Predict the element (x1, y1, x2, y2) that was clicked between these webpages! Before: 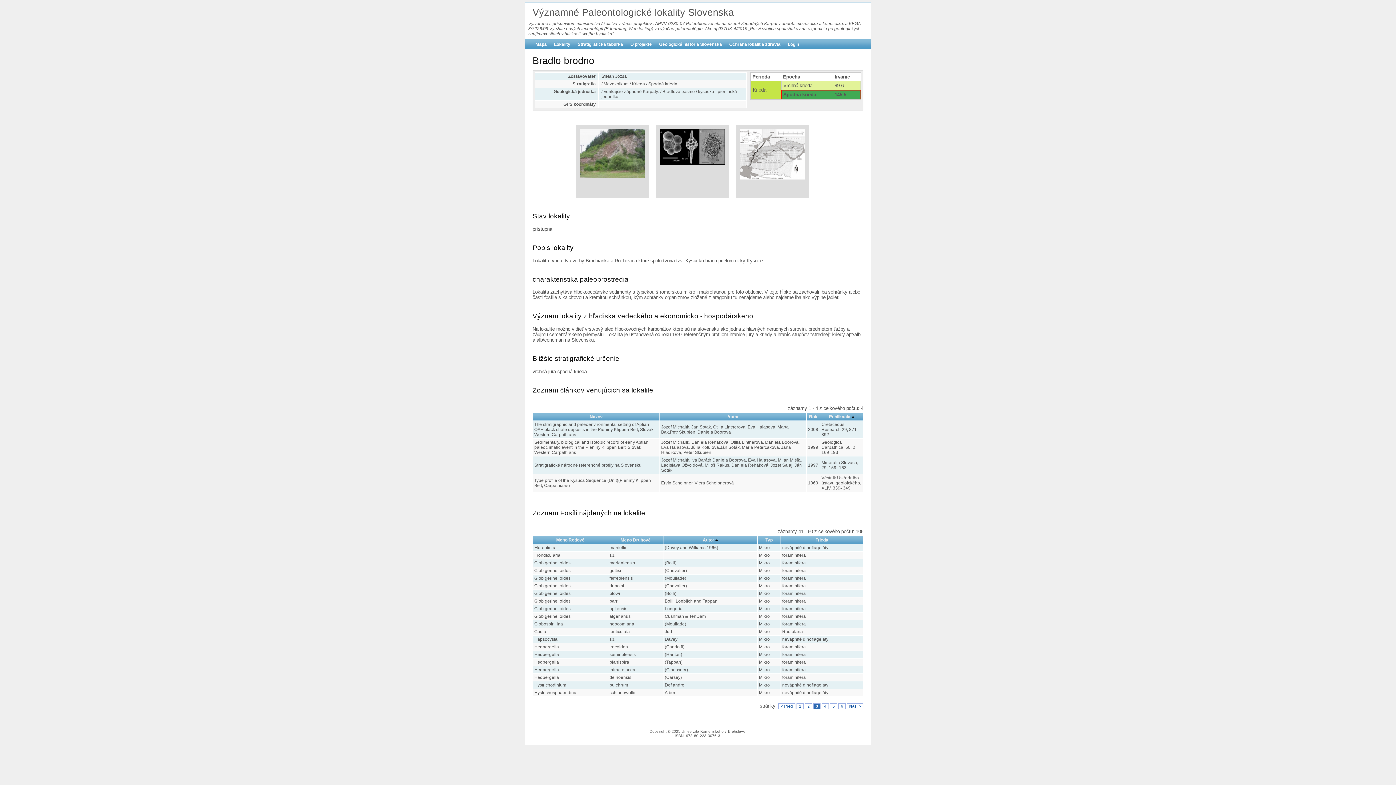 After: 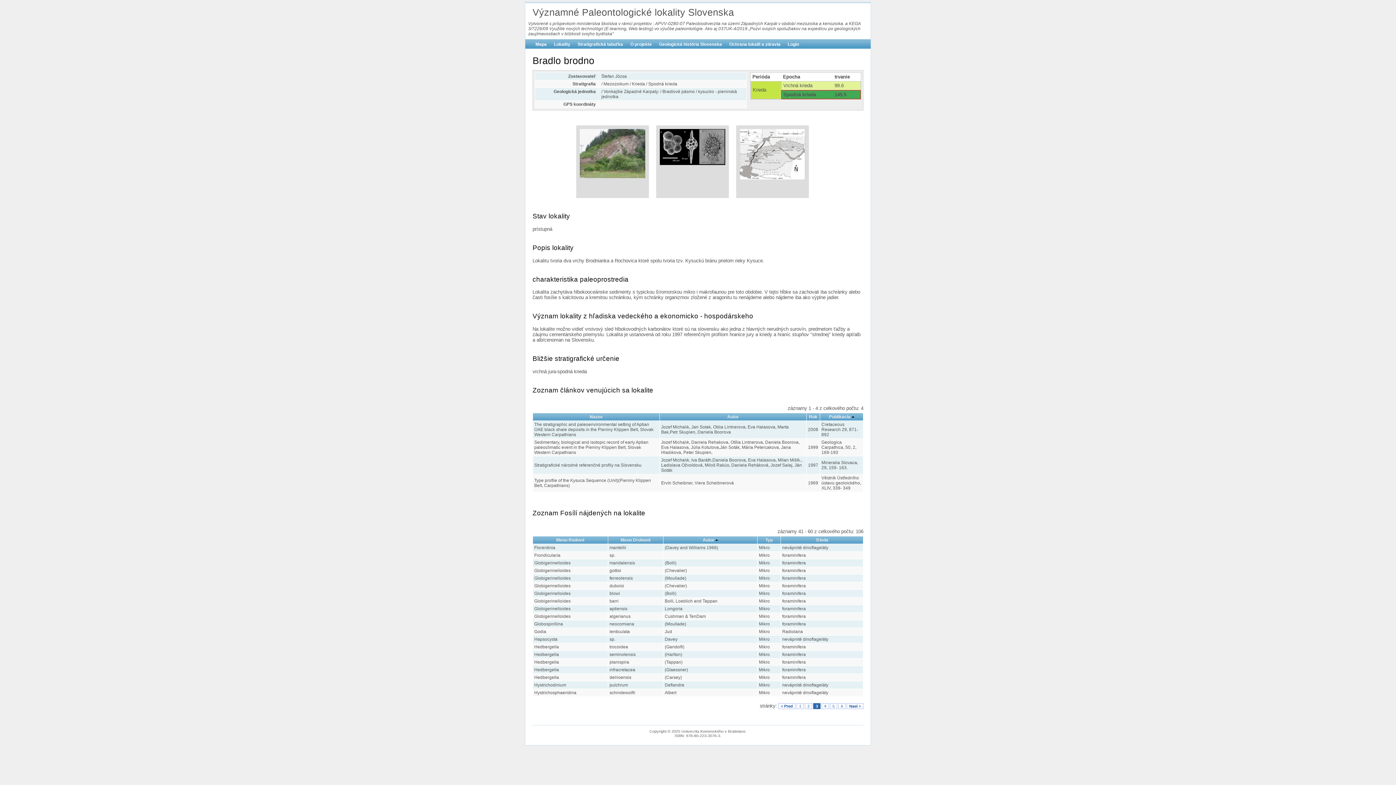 Action: bbox: (813, 703, 820, 709) label: 3